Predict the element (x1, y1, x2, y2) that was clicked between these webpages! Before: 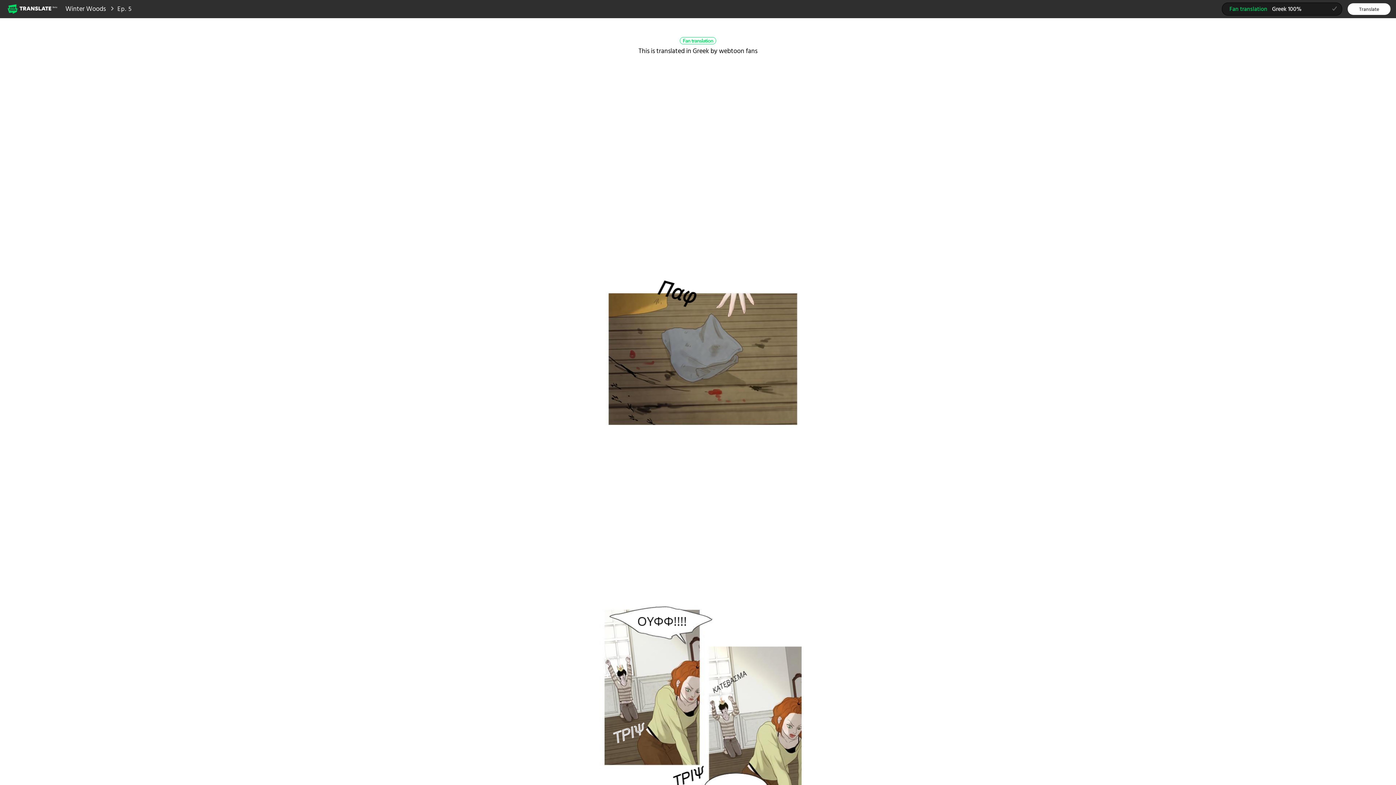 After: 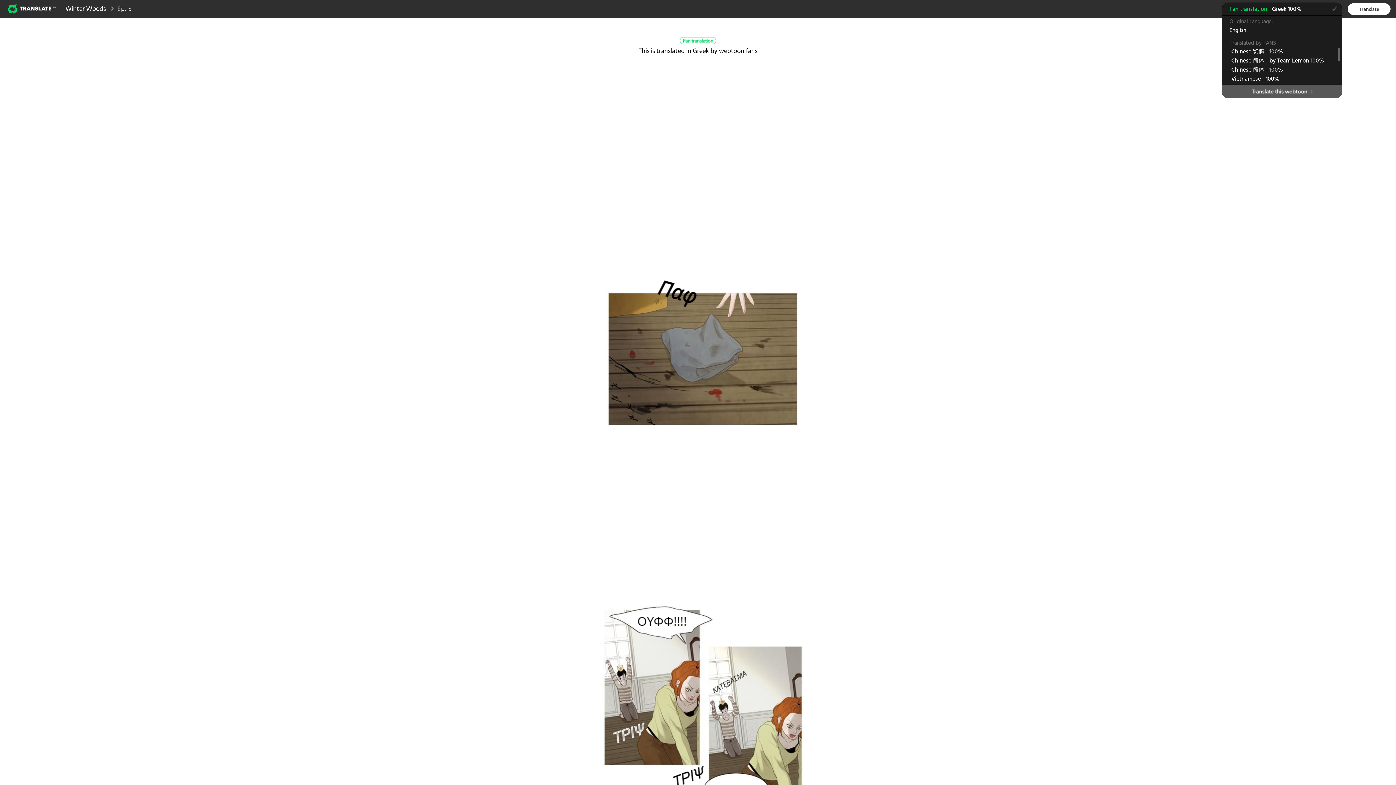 Action: label: Fan translationGreek 100%
(selected) bbox: (1222, 2, 1342, 15)